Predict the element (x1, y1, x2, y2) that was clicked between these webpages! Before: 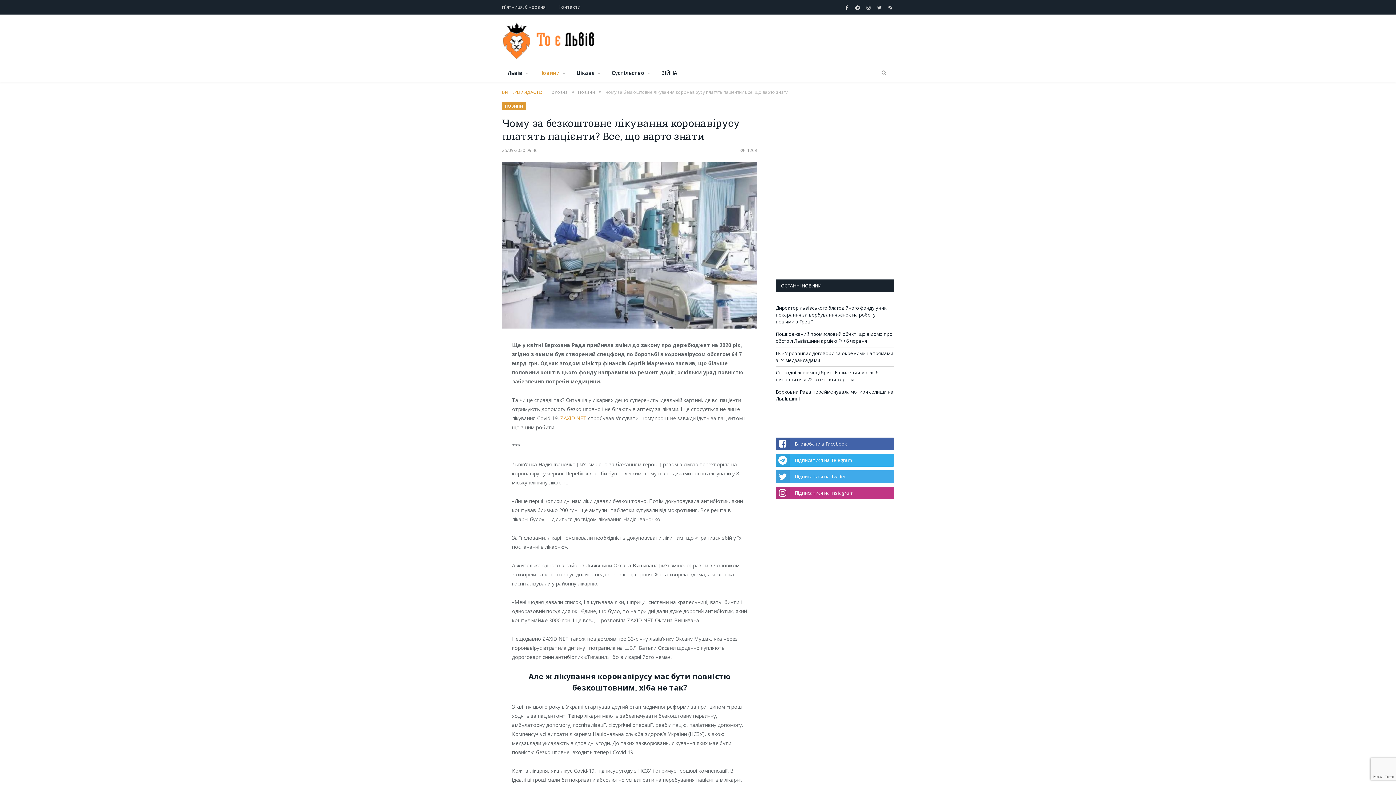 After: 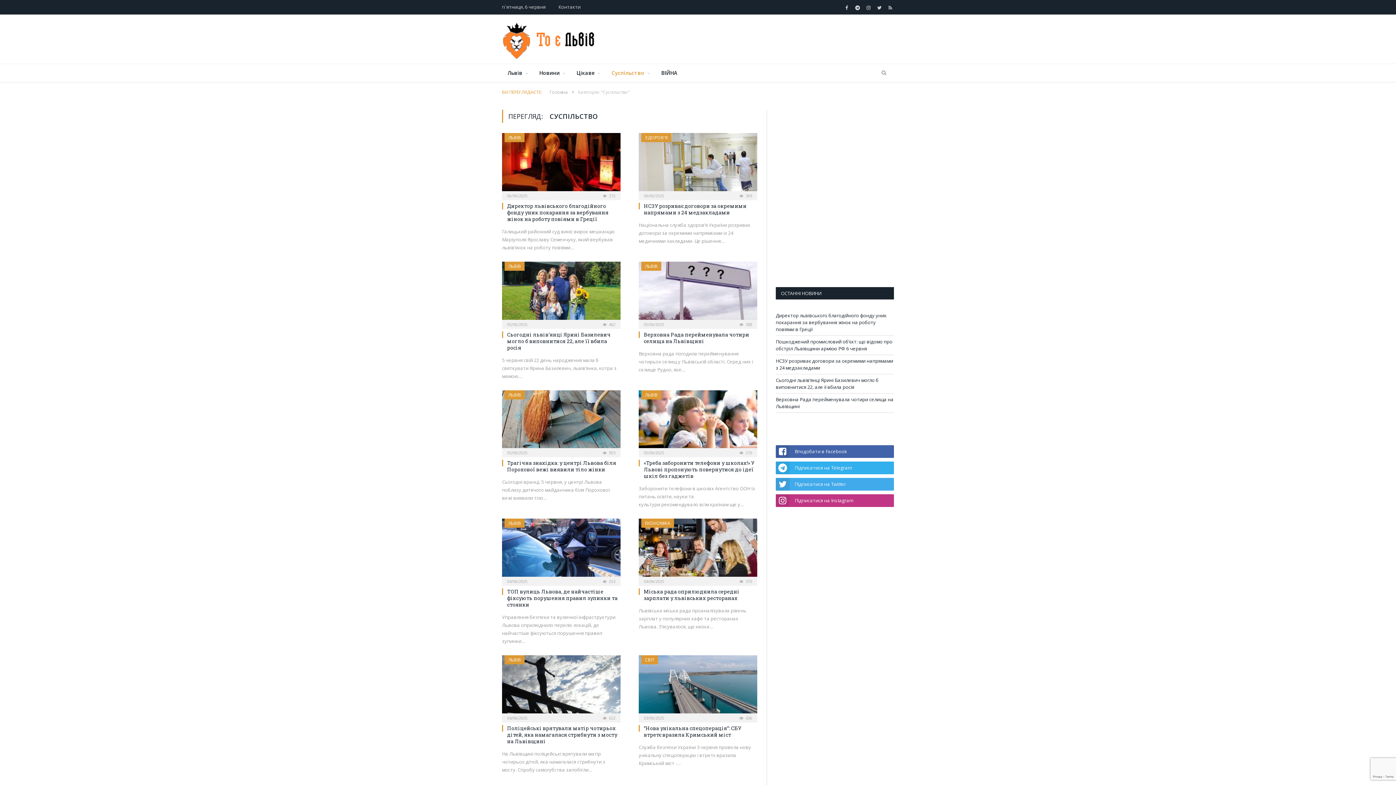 Action: bbox: (606, 64, 655, 81) label: Суспільство